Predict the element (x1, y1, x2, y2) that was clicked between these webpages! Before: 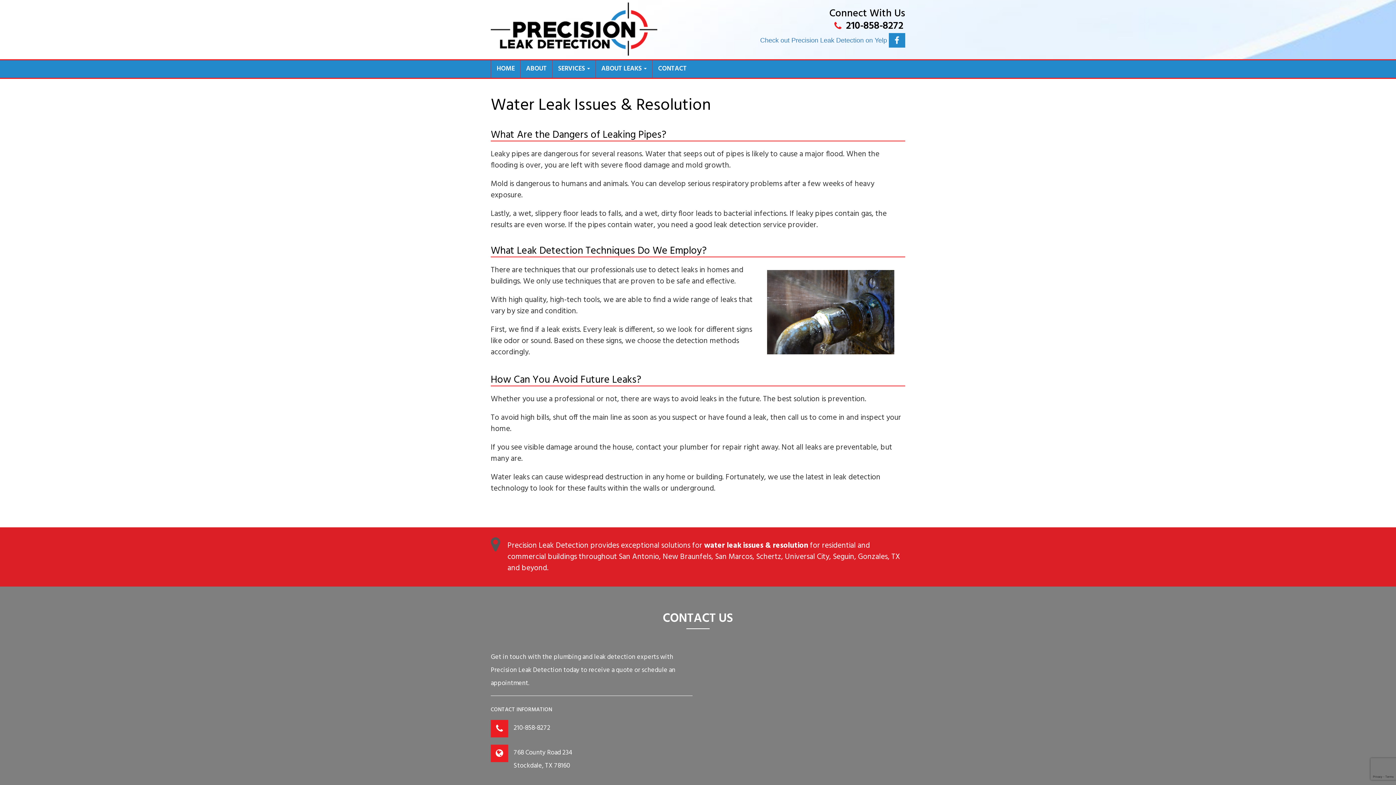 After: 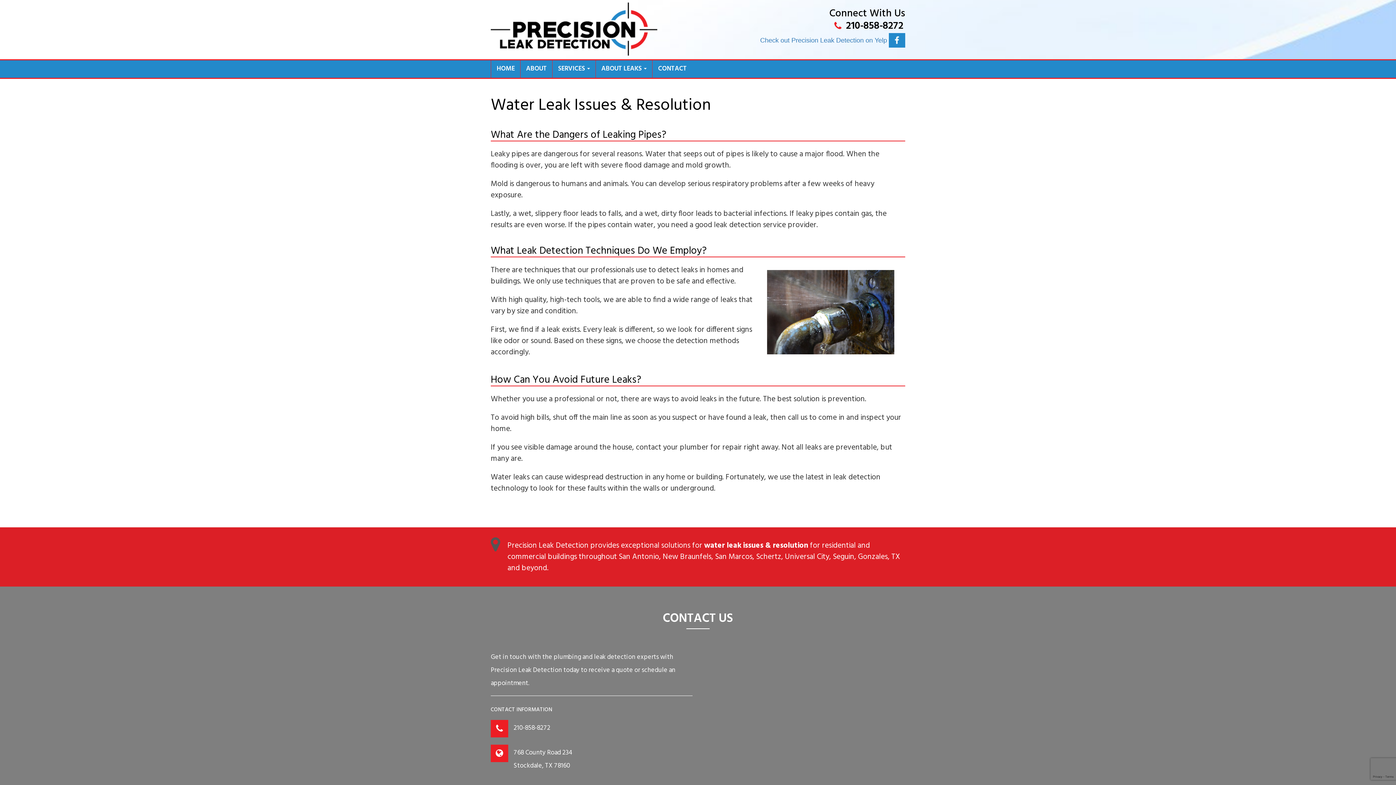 Action: bbox: (760, 19, 905, 32) label:  210-858-8272